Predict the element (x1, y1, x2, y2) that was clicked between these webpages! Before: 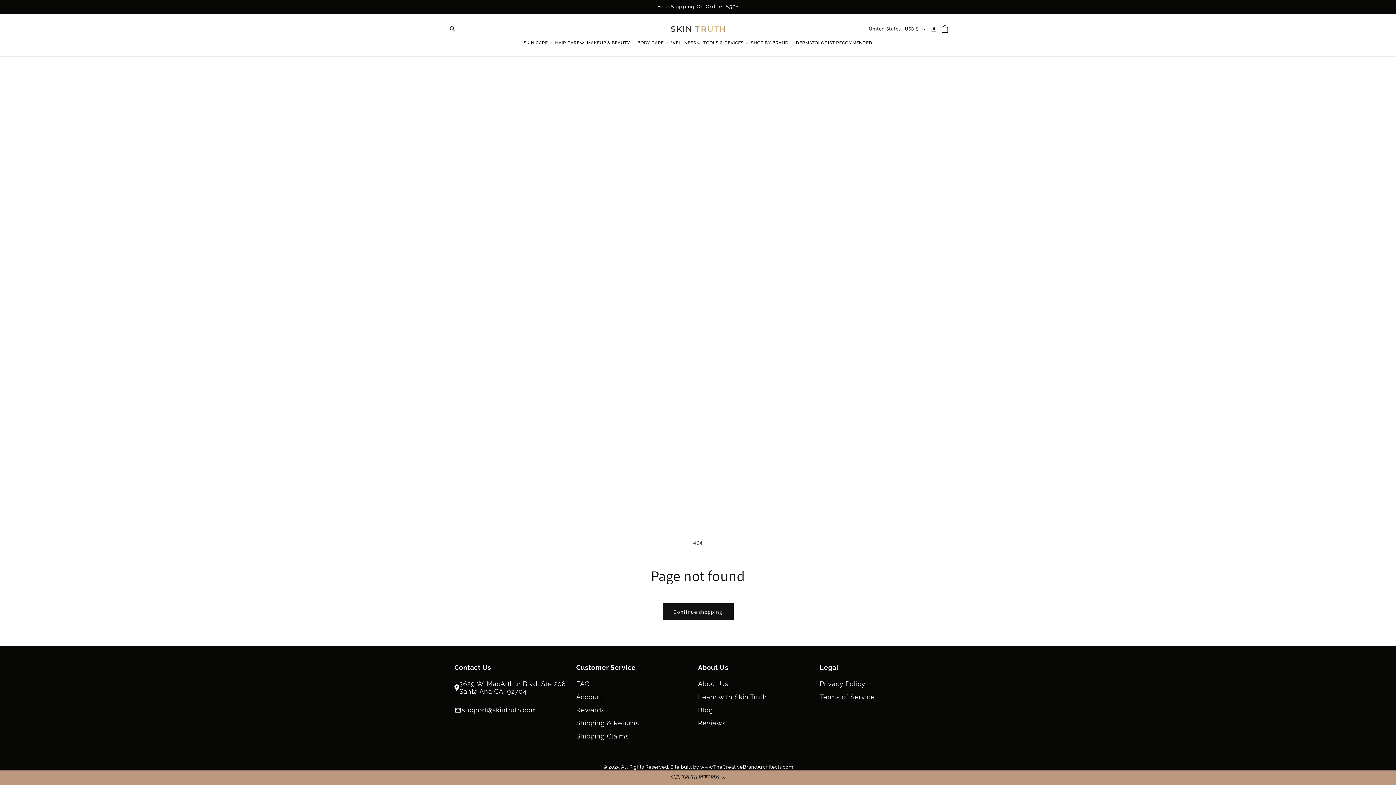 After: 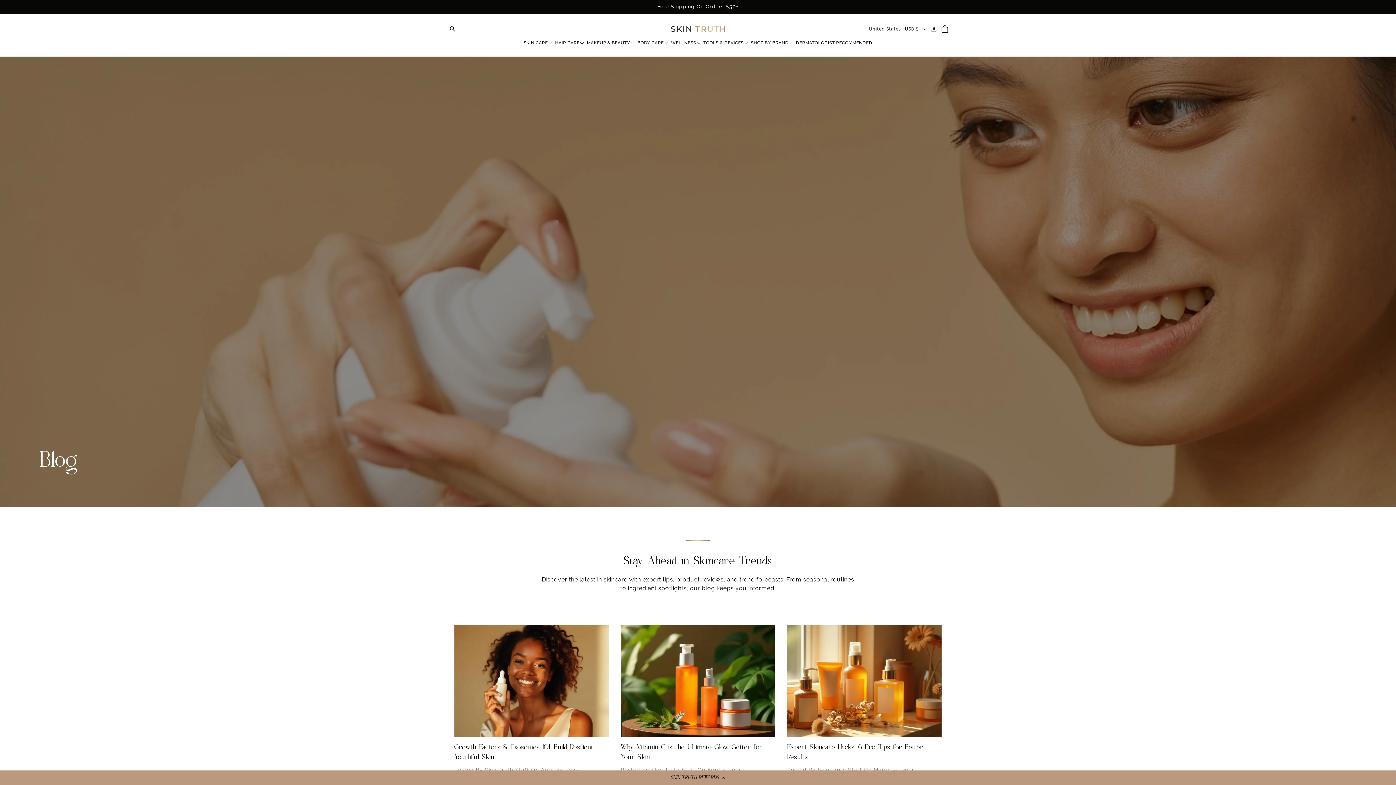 Action: label: Blog bbox: (698, 706, 820, 719)